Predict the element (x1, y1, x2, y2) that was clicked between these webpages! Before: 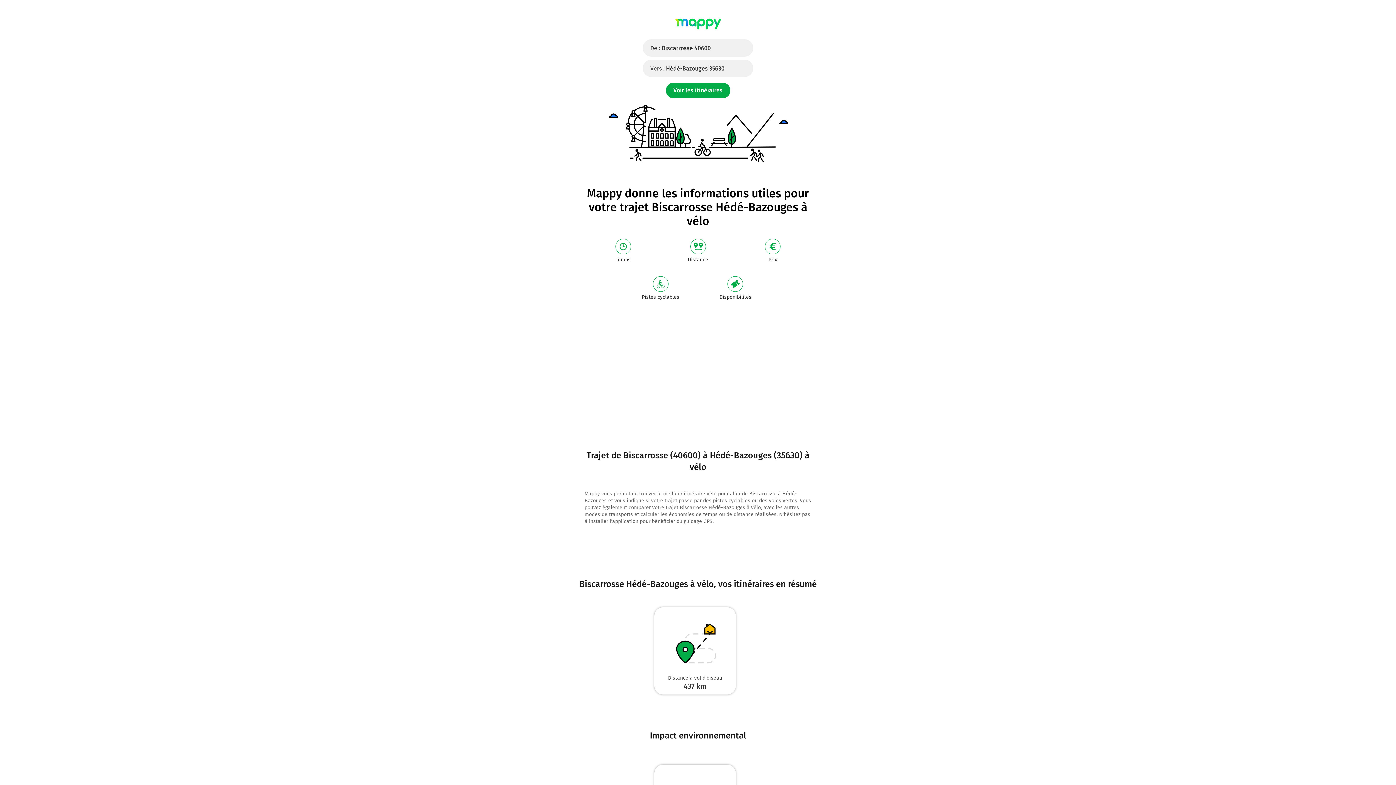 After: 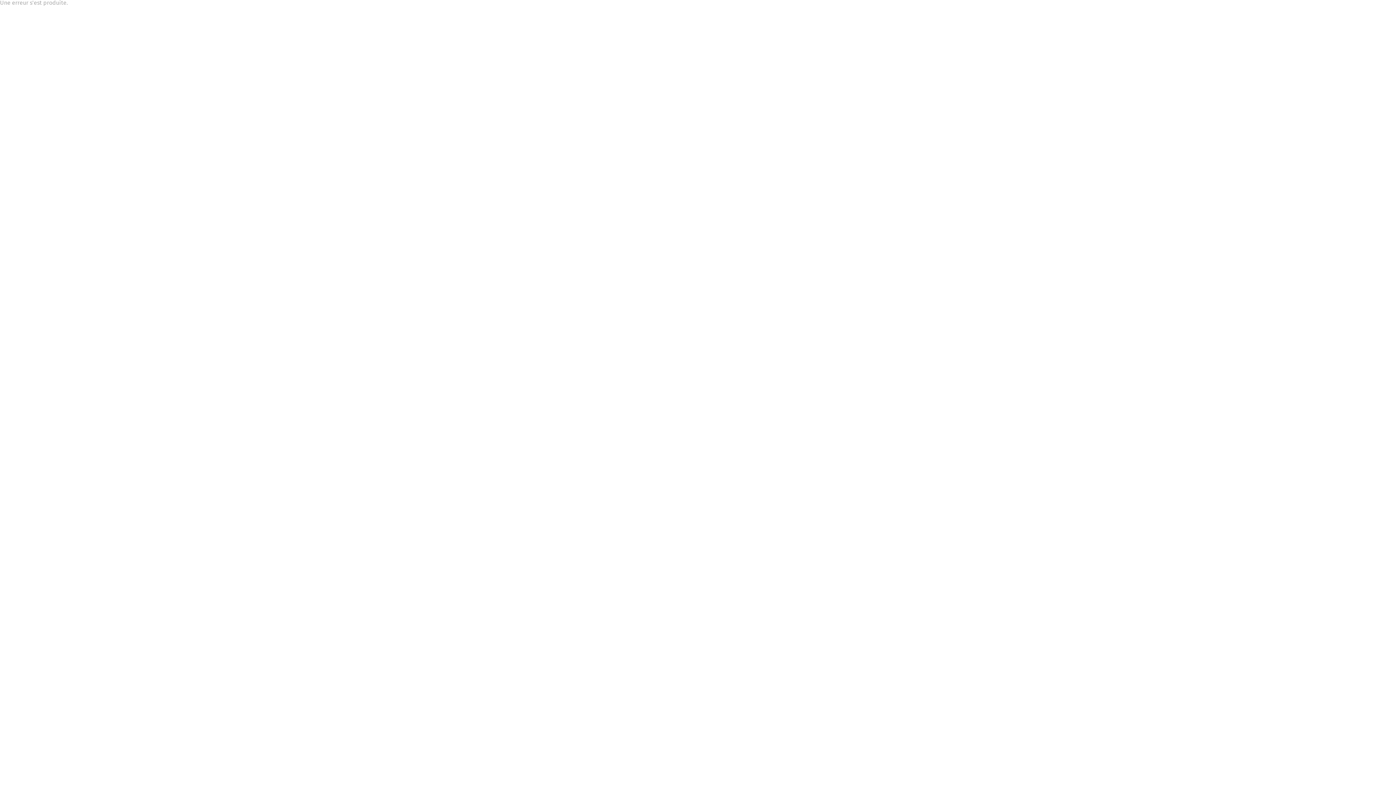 Action: label: Prix bbox: (735, 235, 810, 272)